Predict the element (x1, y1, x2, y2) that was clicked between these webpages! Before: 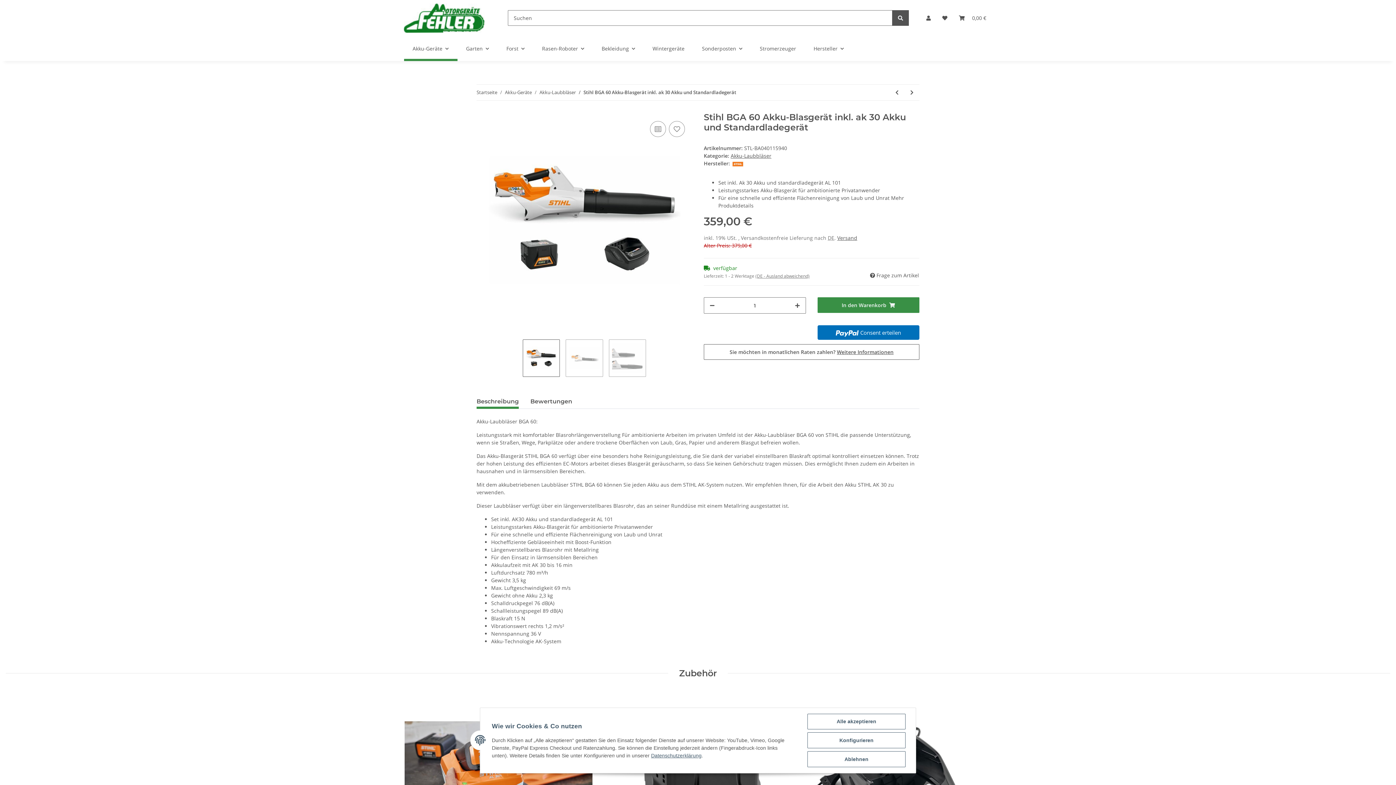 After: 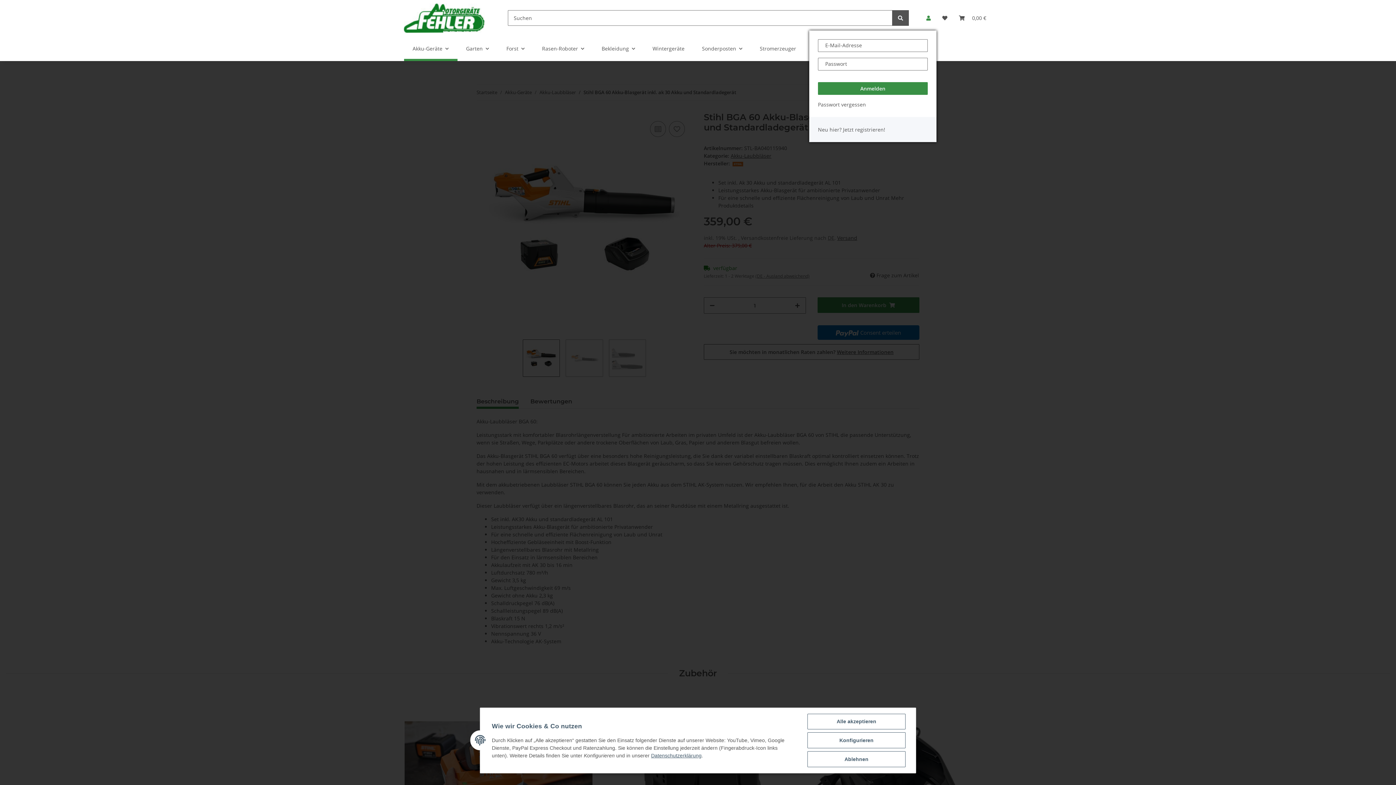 Action: label: Mein Konto bbox: (920, 5, 936, 30)